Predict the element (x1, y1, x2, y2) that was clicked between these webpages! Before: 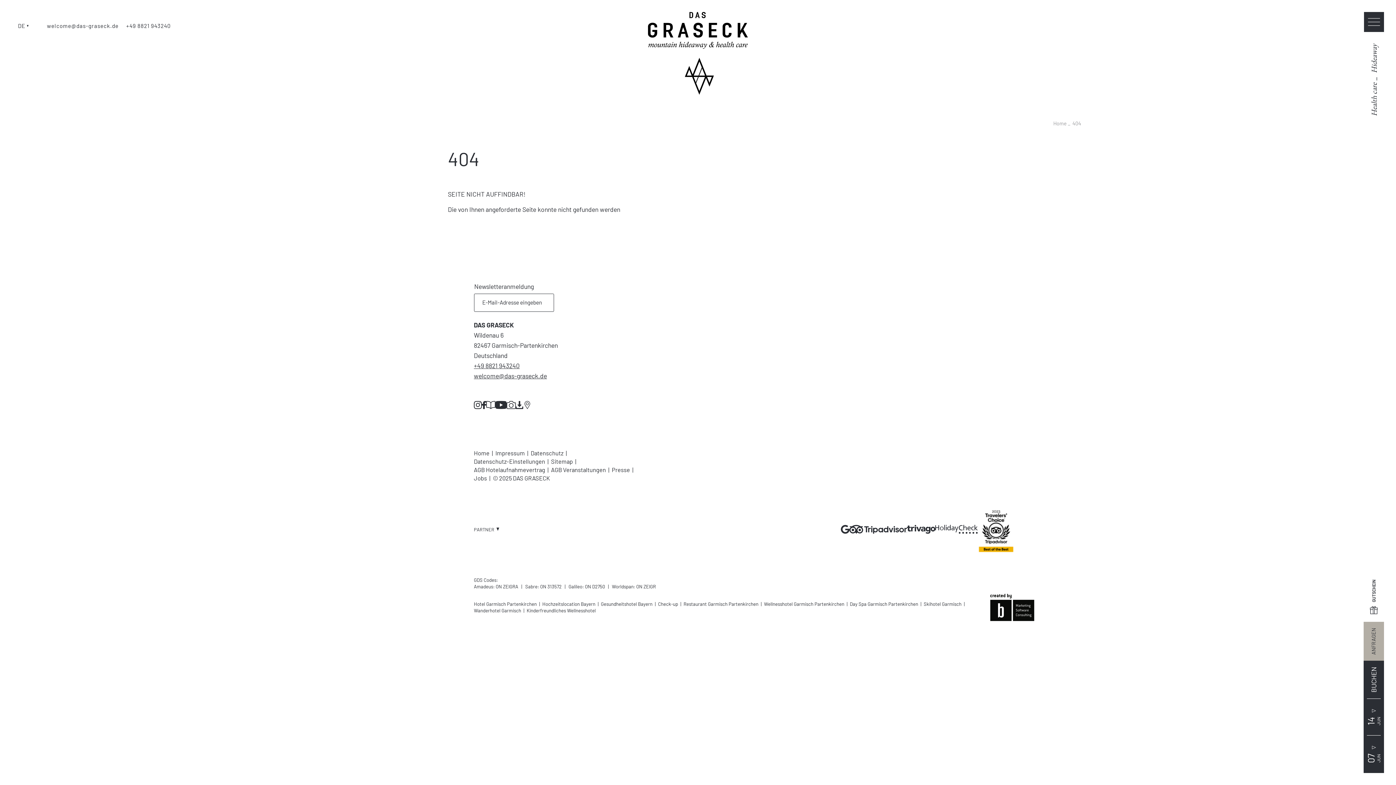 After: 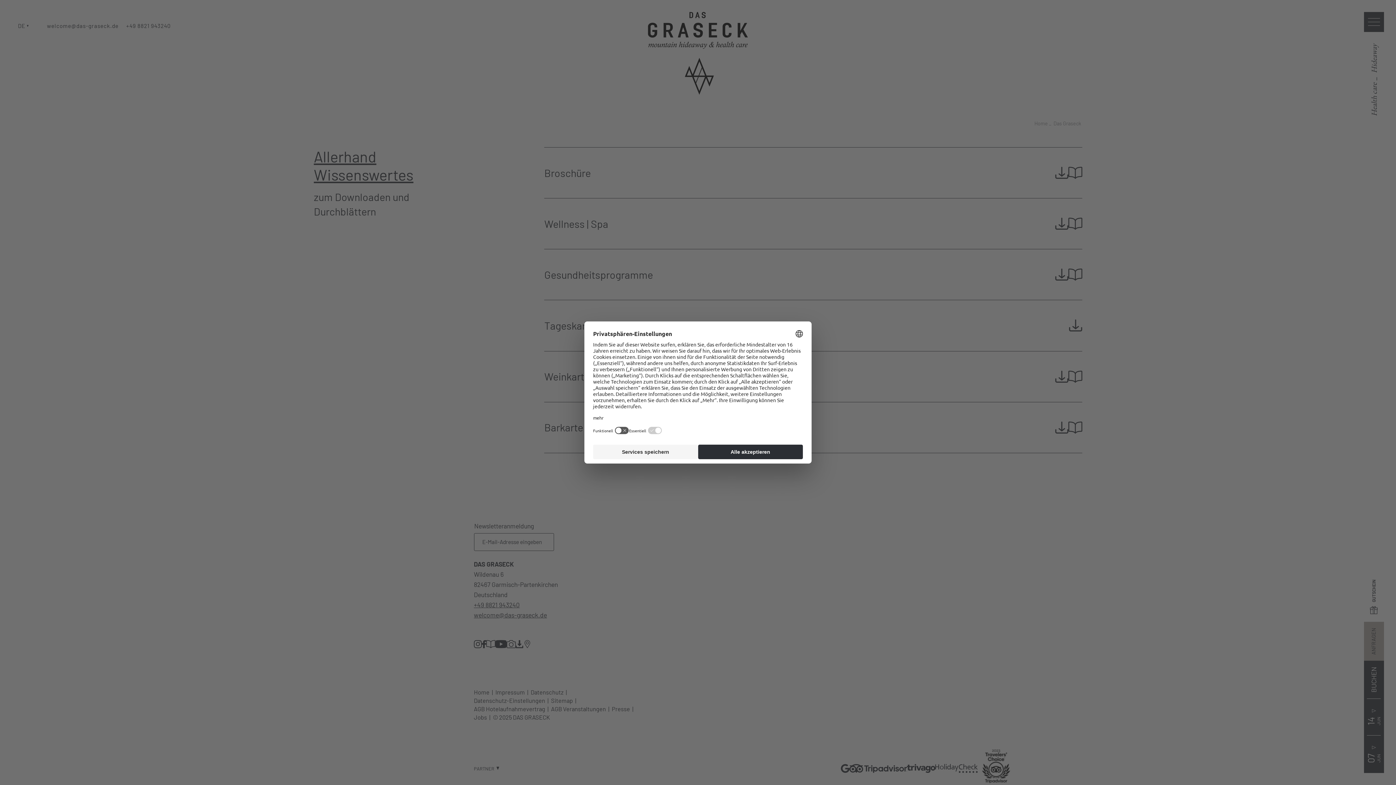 Action: bbox: (515, 400, 523, 408)